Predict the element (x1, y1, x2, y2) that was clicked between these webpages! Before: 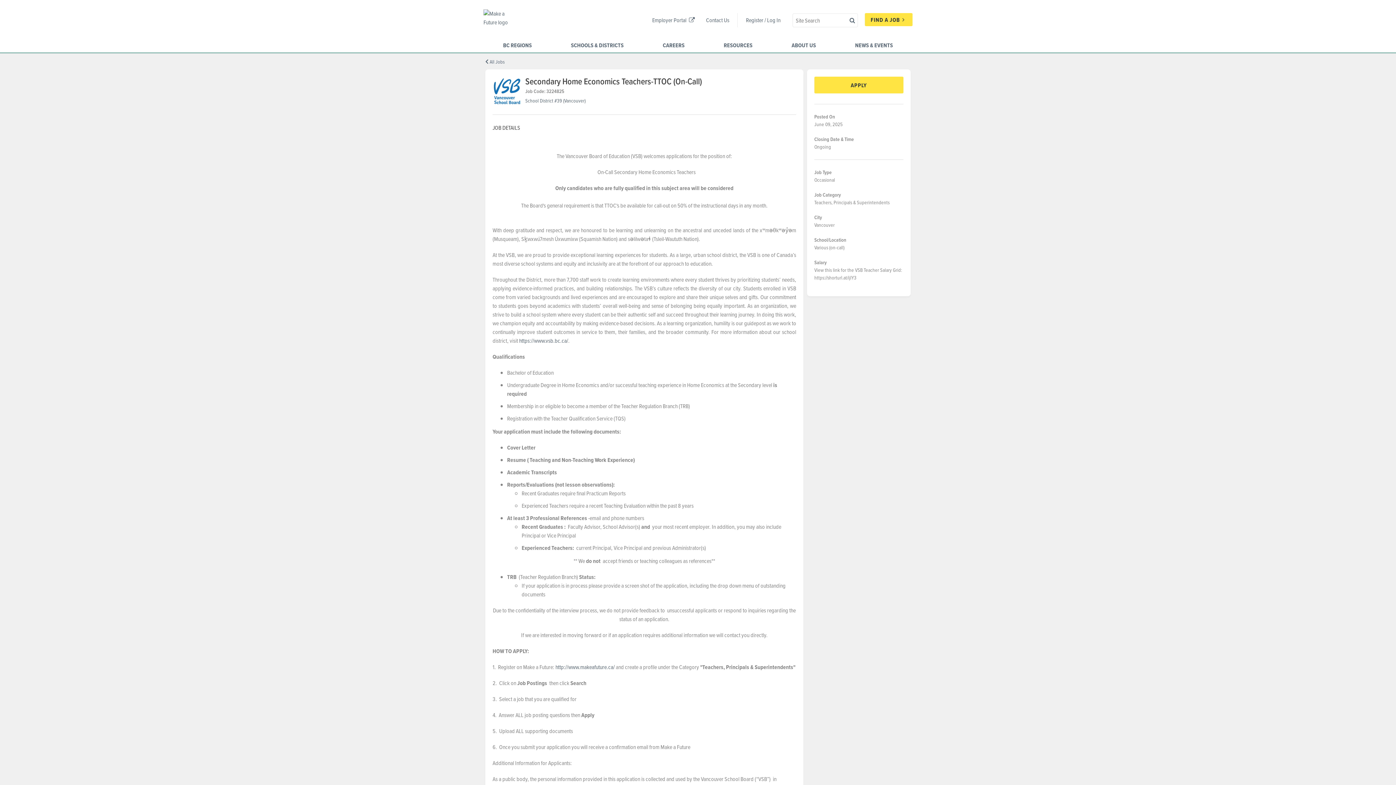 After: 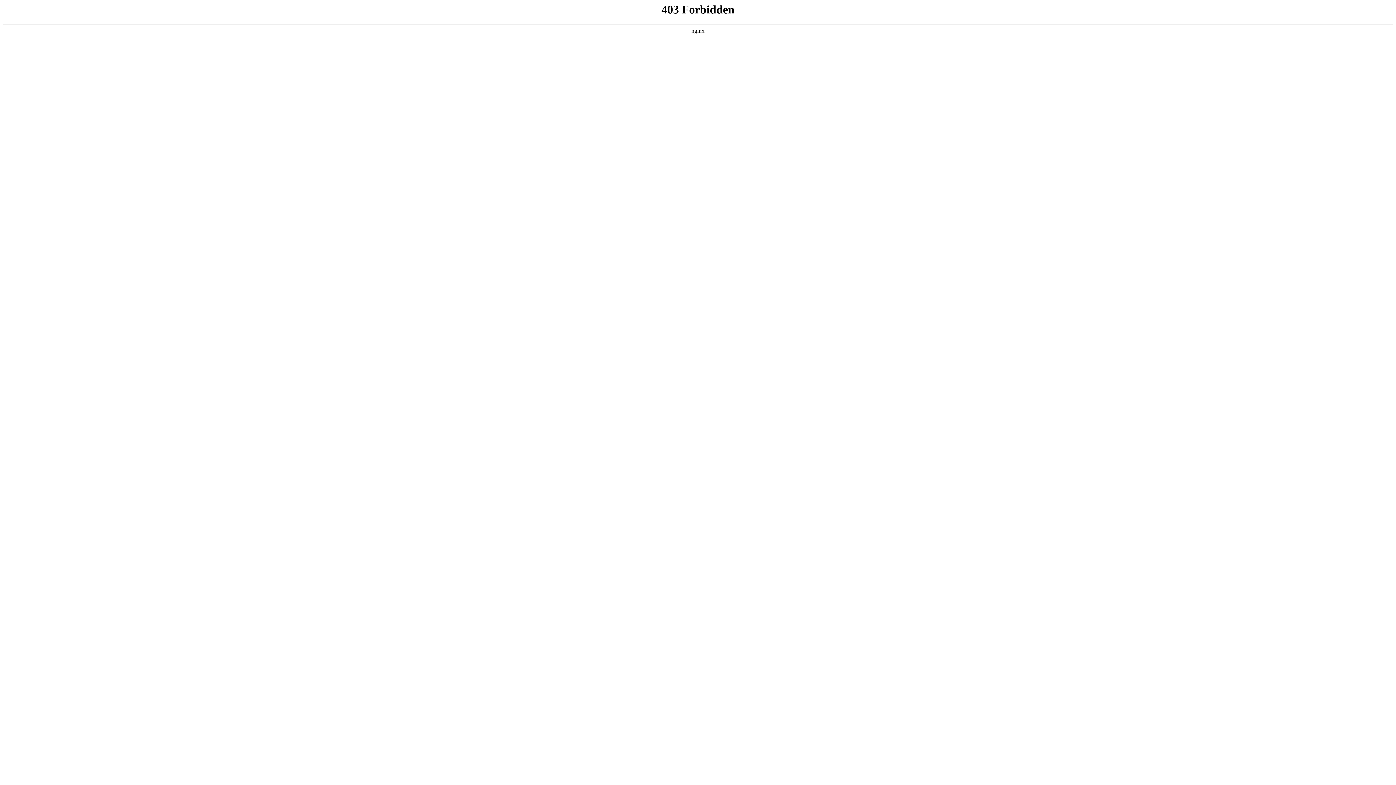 Action: bbox: (483, 38, 551, 52) label: BC REGIONS